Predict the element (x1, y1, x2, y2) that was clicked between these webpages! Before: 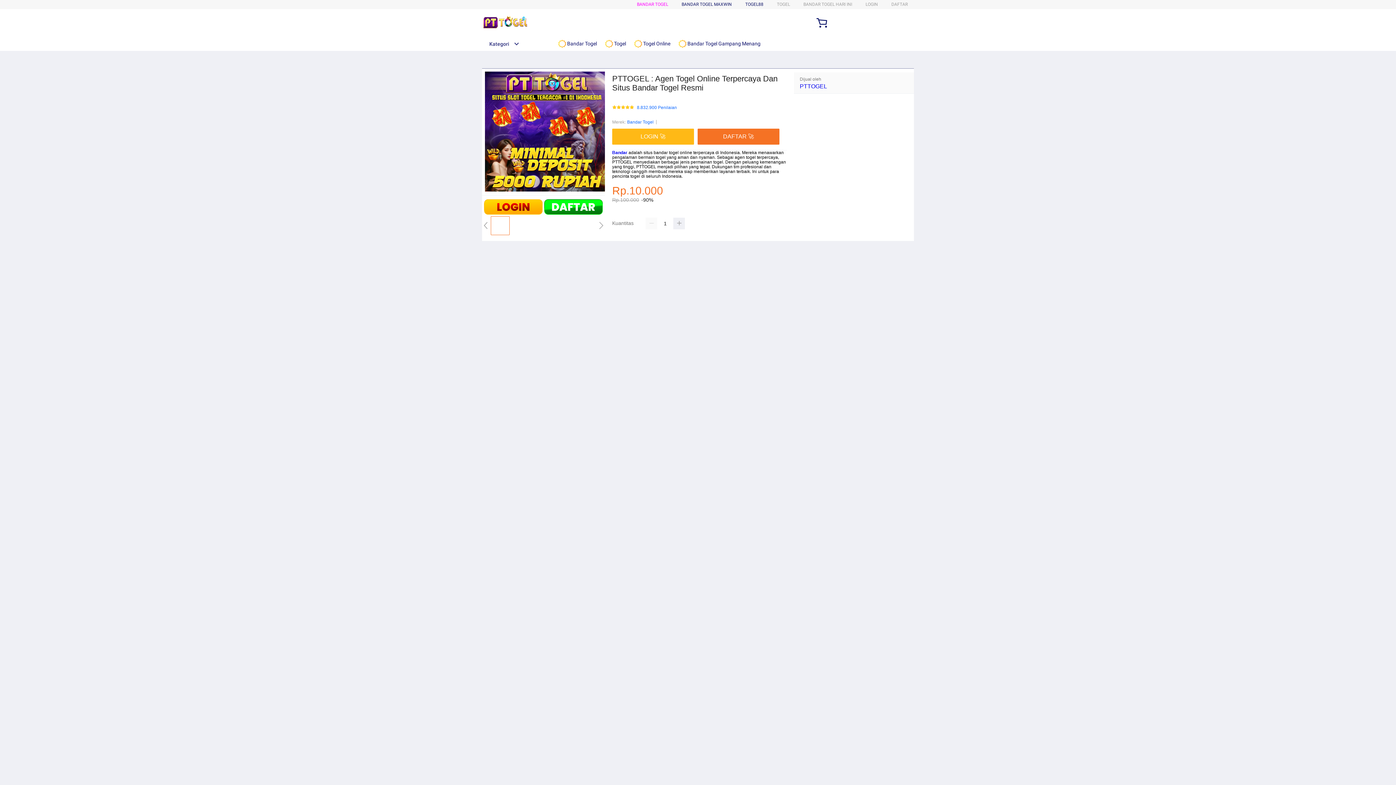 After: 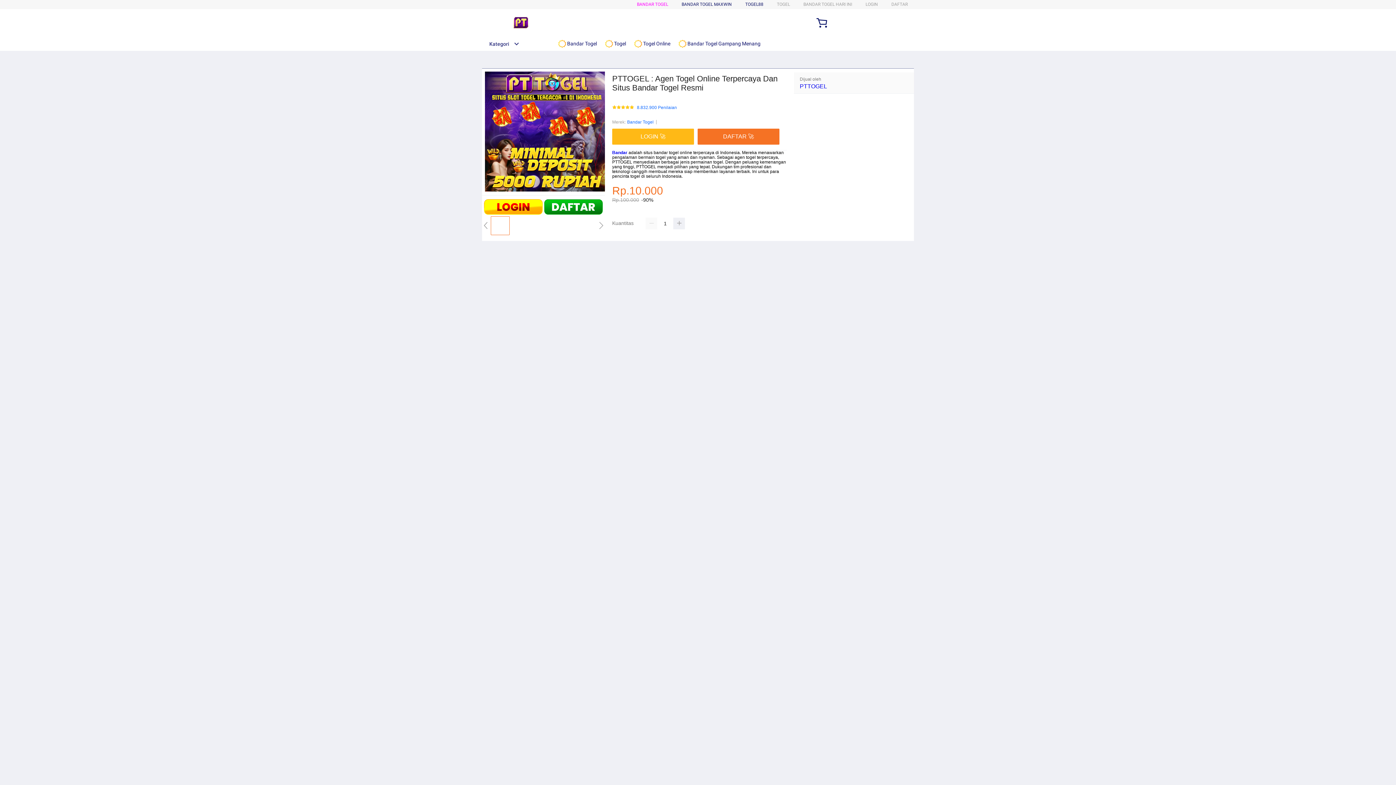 Action: bbox: (482, 15, 528, 30)